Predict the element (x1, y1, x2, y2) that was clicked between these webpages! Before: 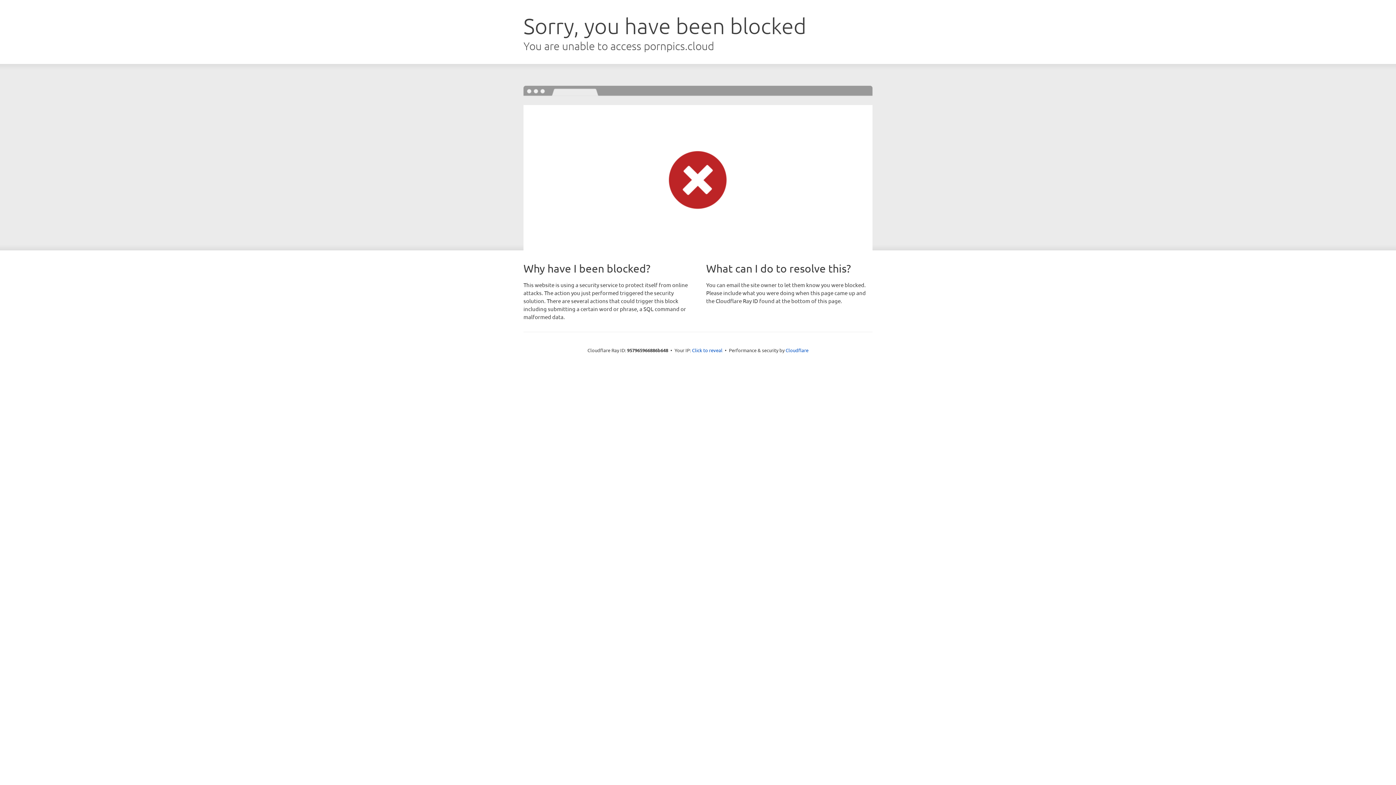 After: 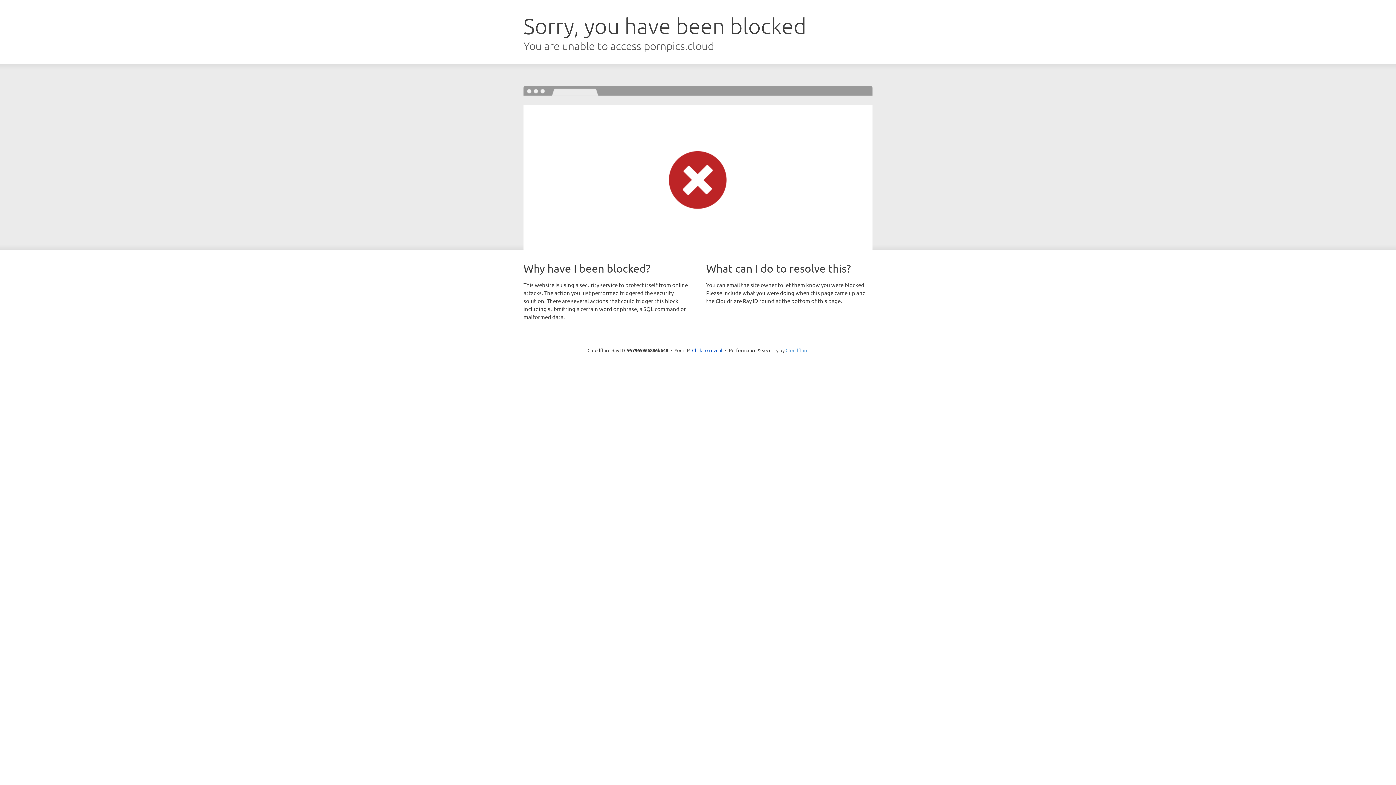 Action: bbox: (785, 347, 808, 353) label: Cloudflare